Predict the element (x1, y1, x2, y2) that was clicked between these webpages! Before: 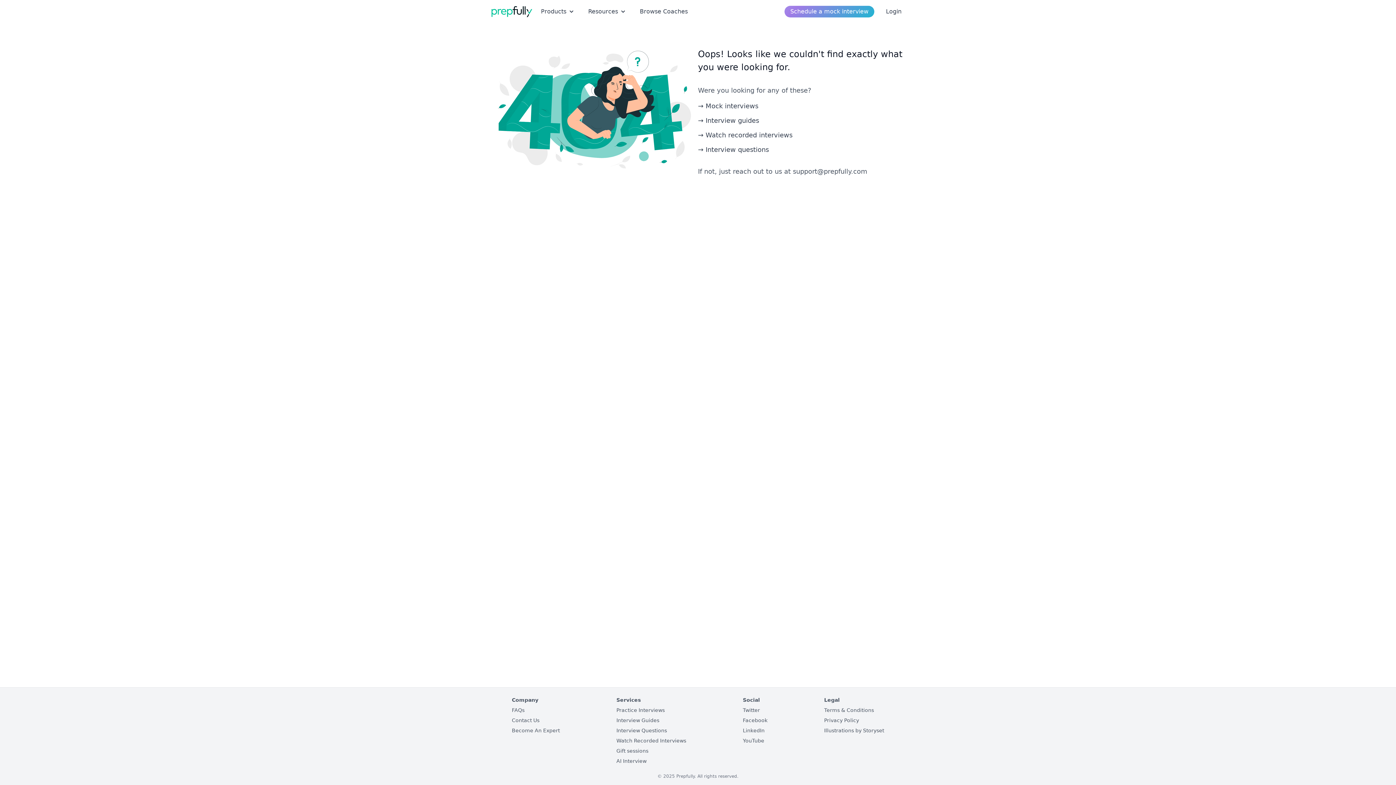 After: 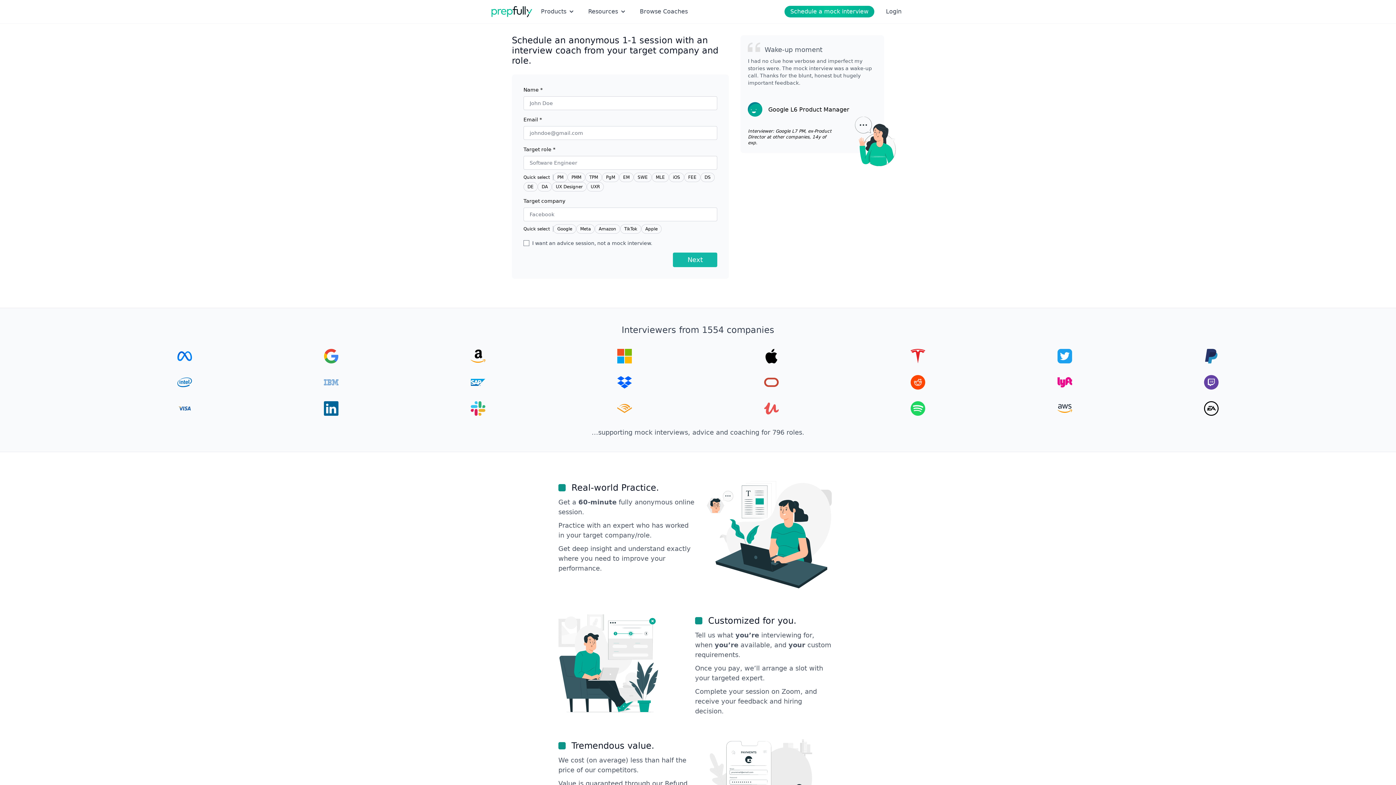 Action: label: → Mock interviews bbox: (698, 102, 758, 109)